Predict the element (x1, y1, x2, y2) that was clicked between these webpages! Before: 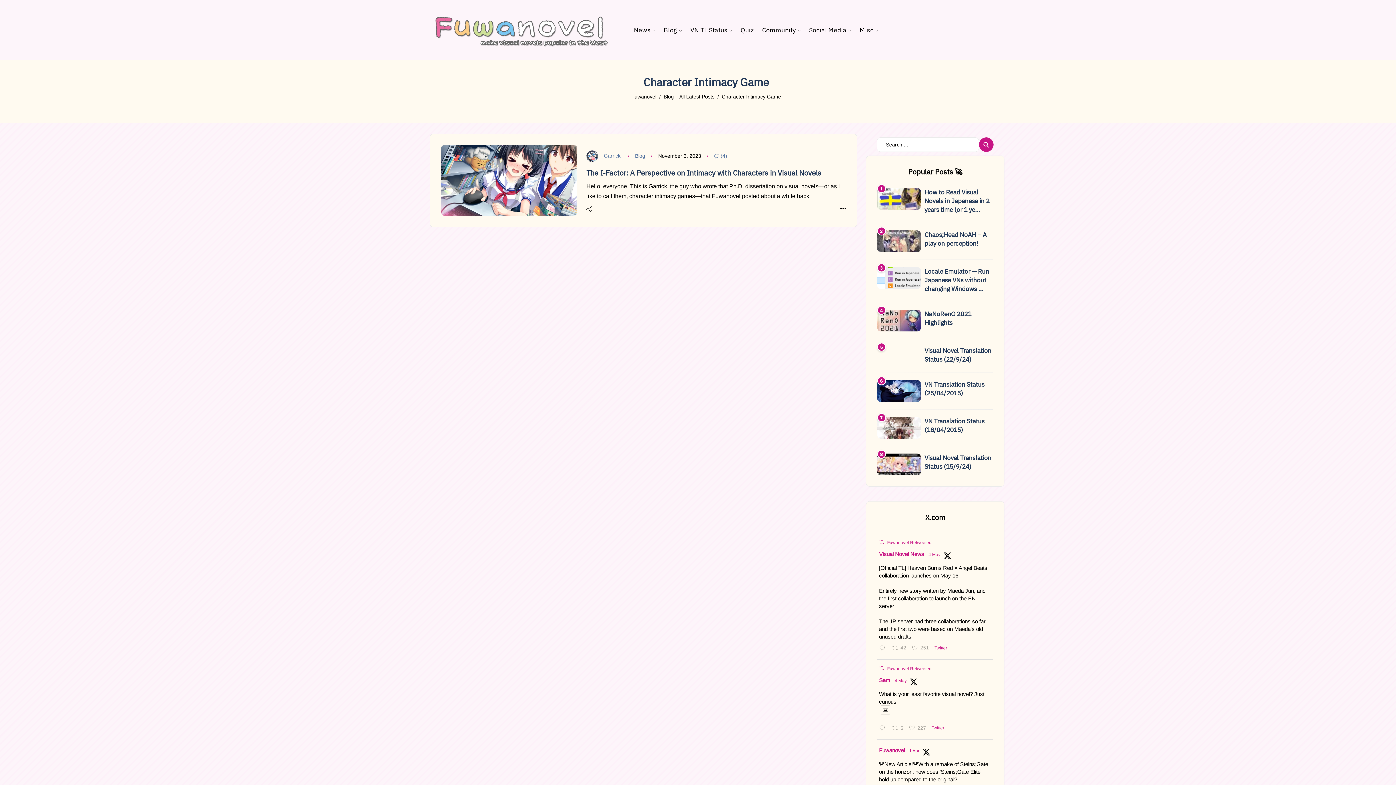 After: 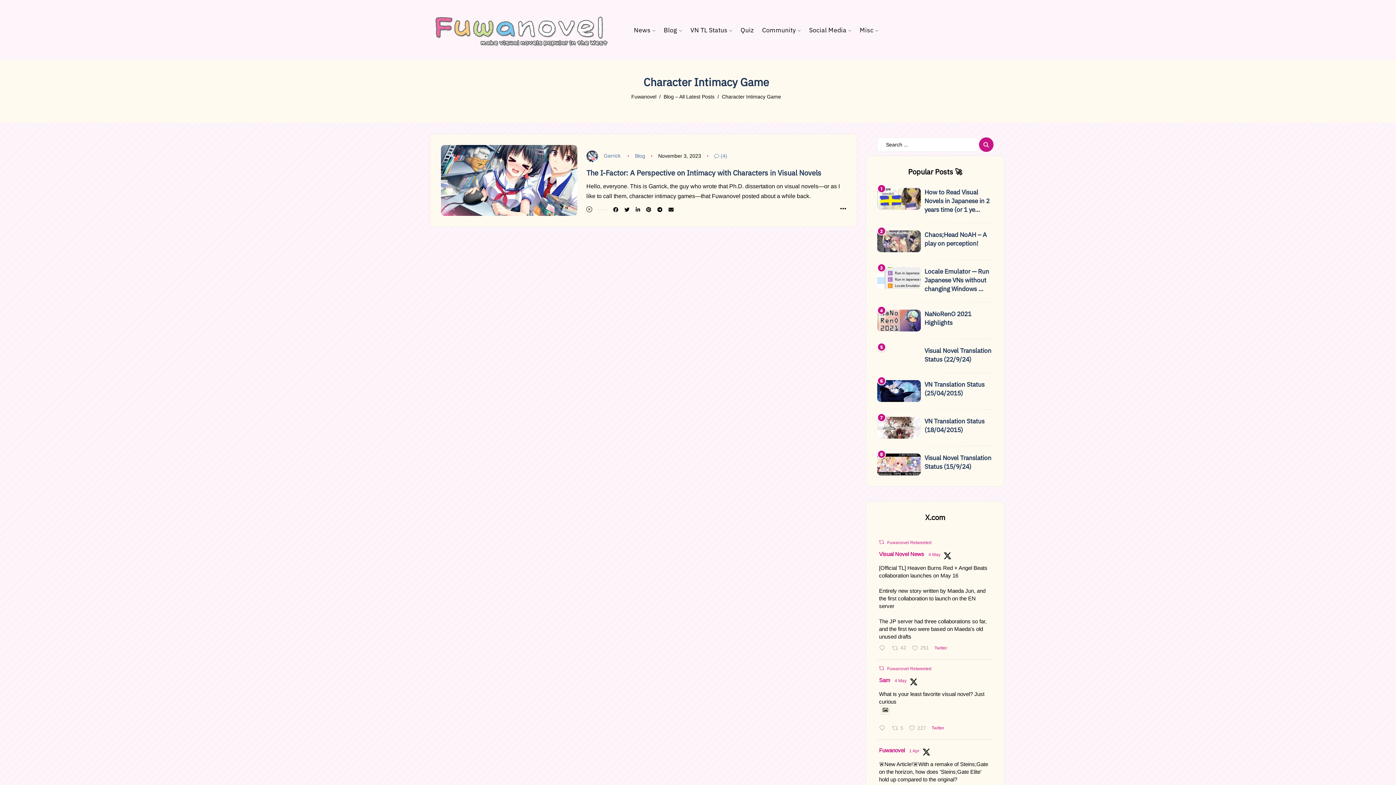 Action: bbox: (586, 206, 592, 212)